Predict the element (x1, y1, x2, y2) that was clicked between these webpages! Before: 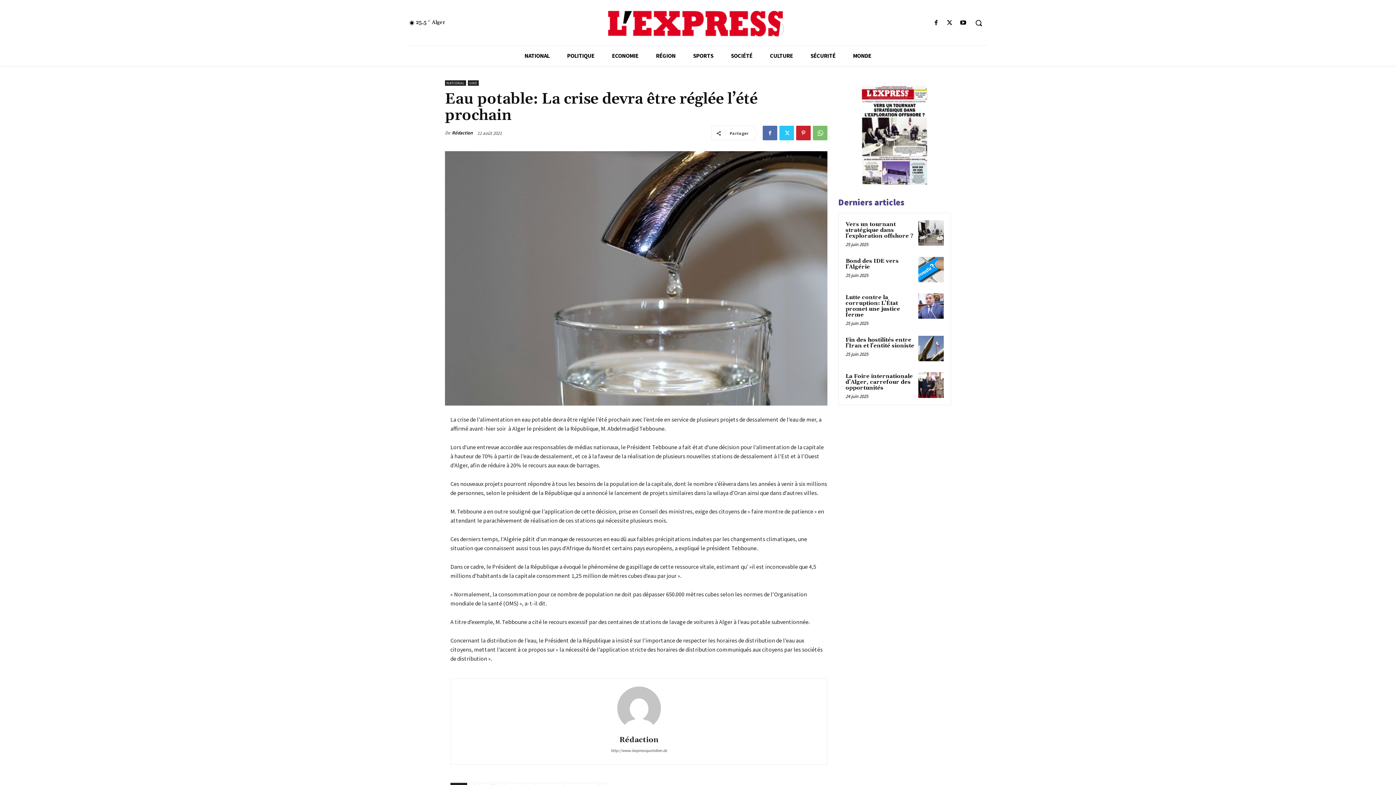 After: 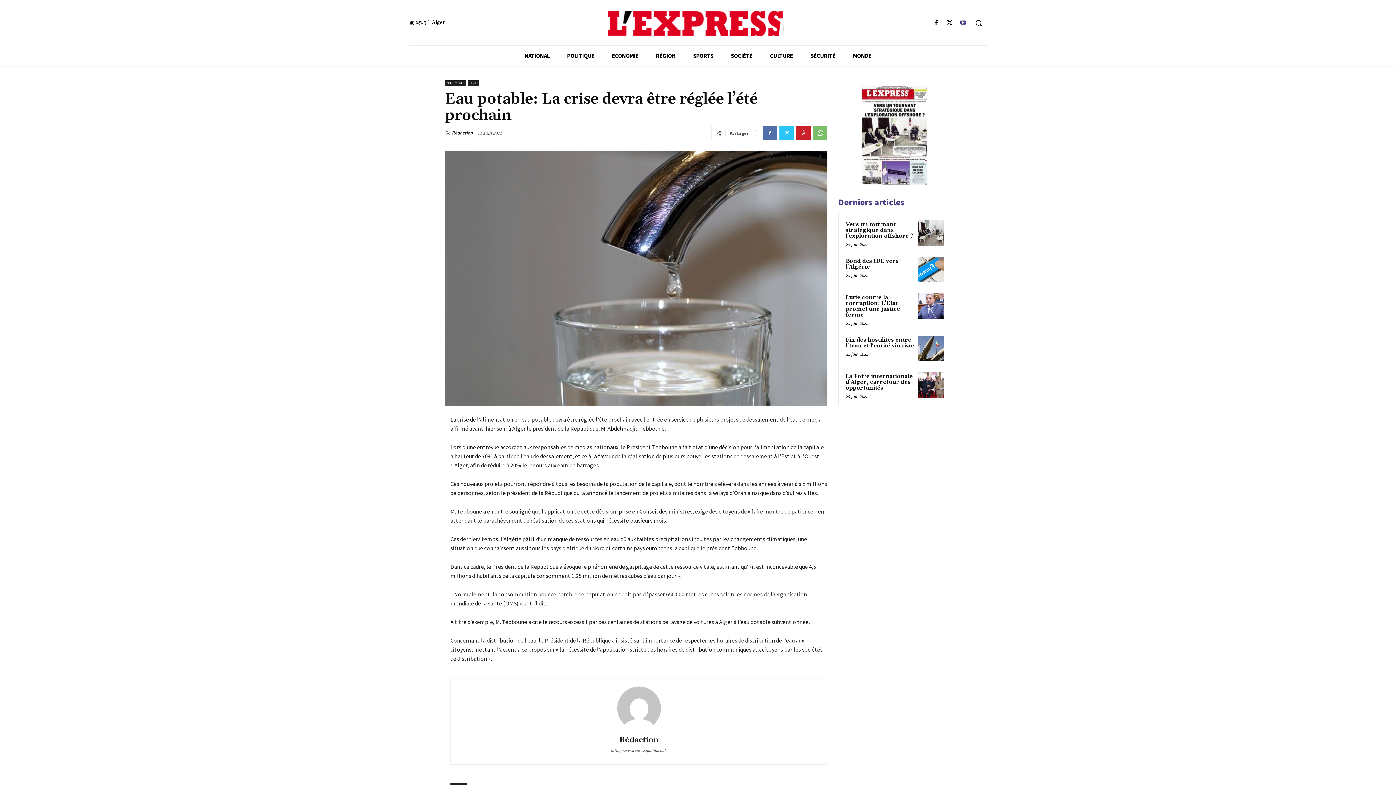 Action: bbox: (958, 18, 968, 28)